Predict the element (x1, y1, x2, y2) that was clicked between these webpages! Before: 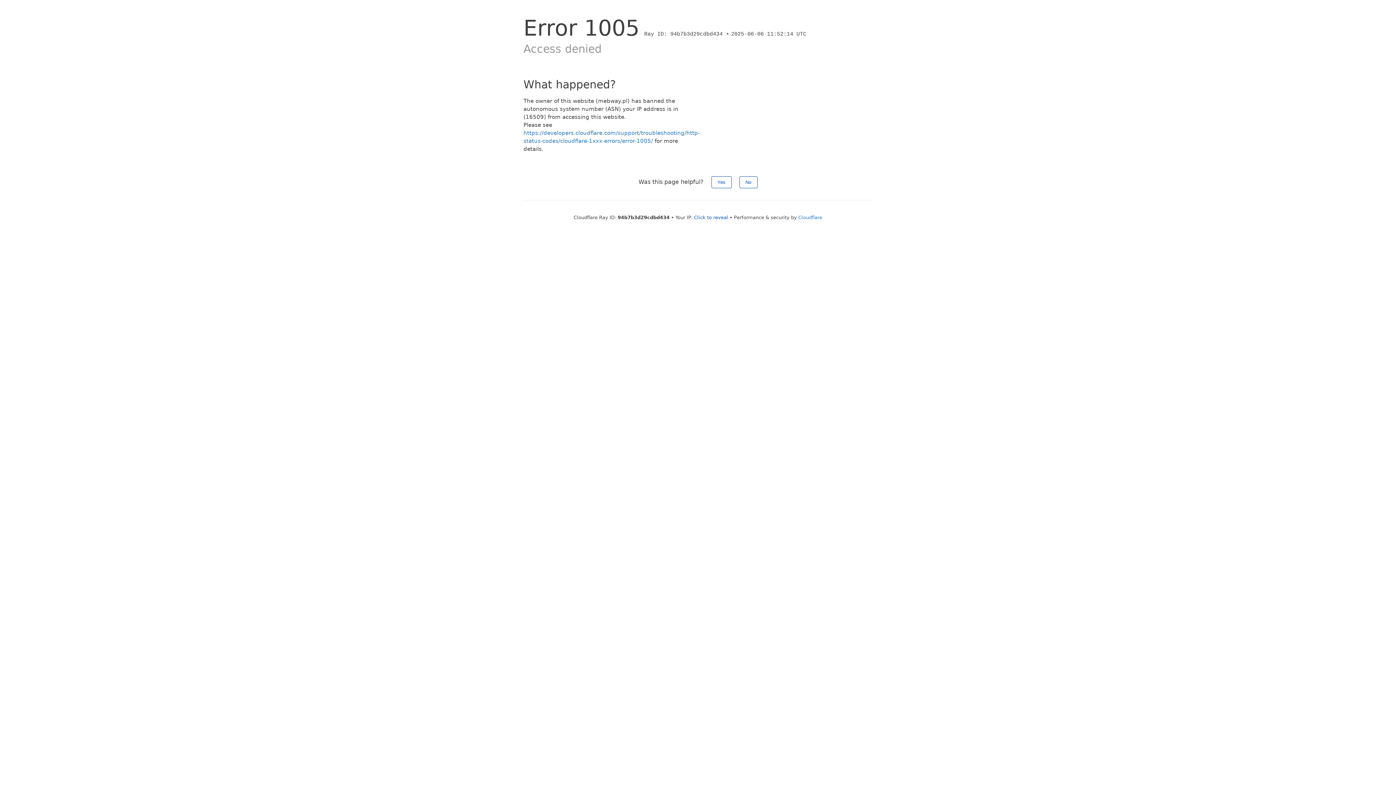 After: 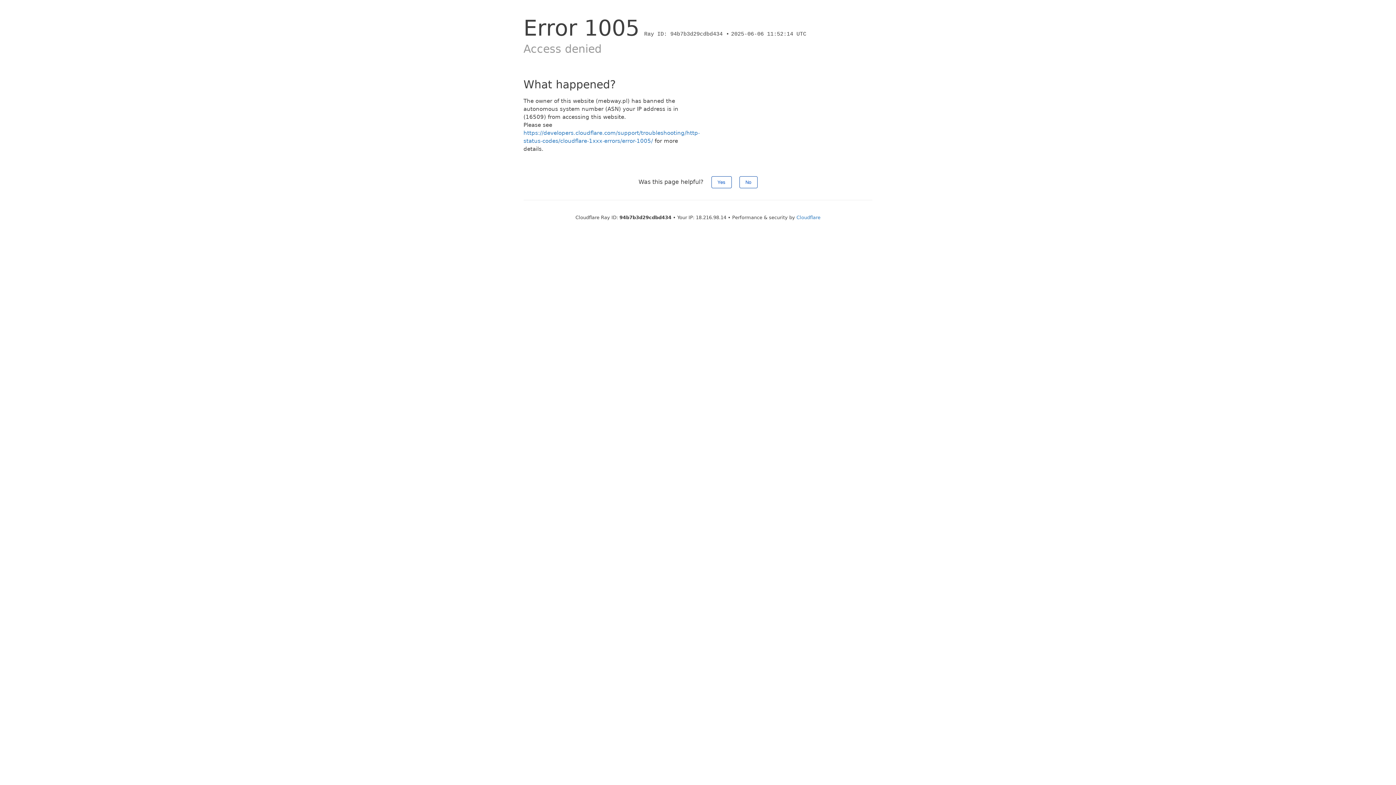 Action: label: Click to reveal bbox: (694, 214, 728, 220)